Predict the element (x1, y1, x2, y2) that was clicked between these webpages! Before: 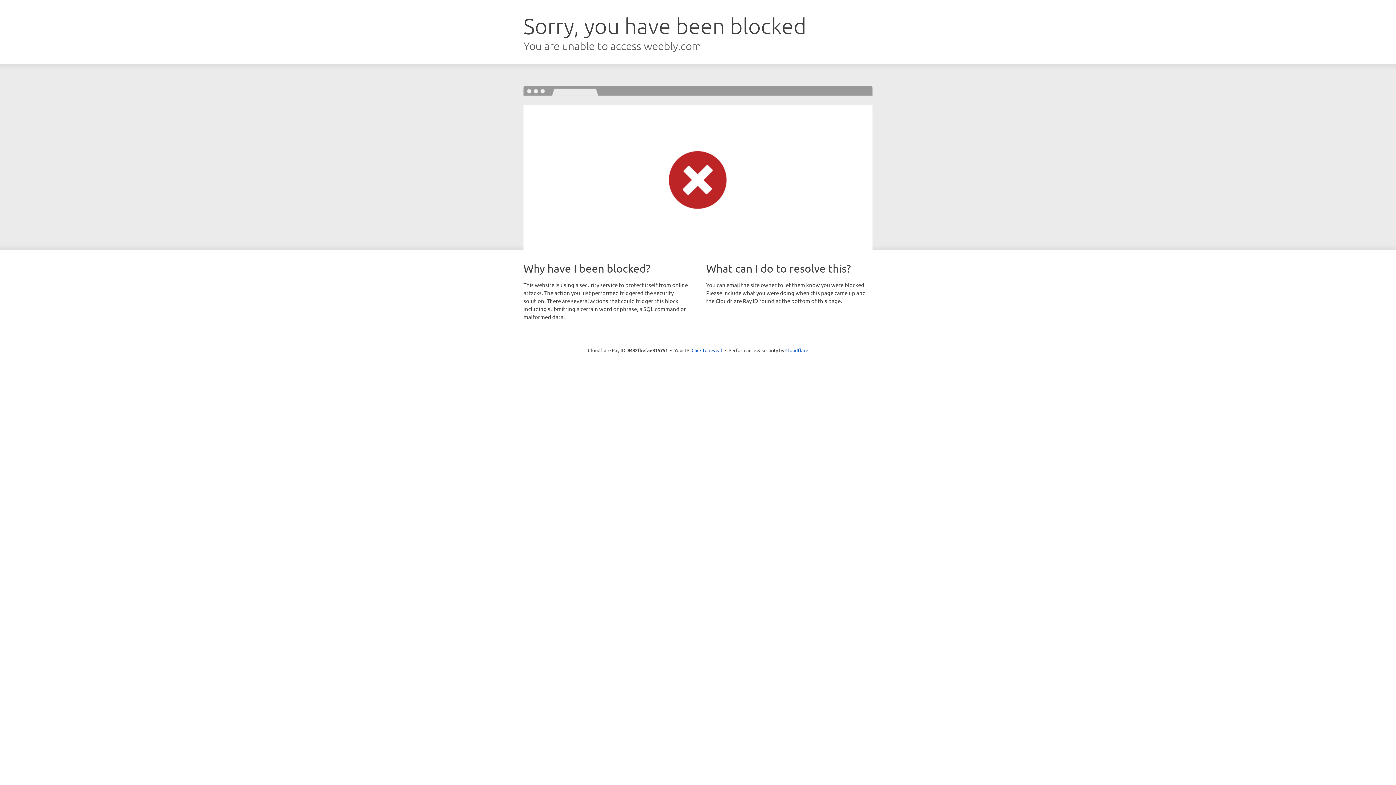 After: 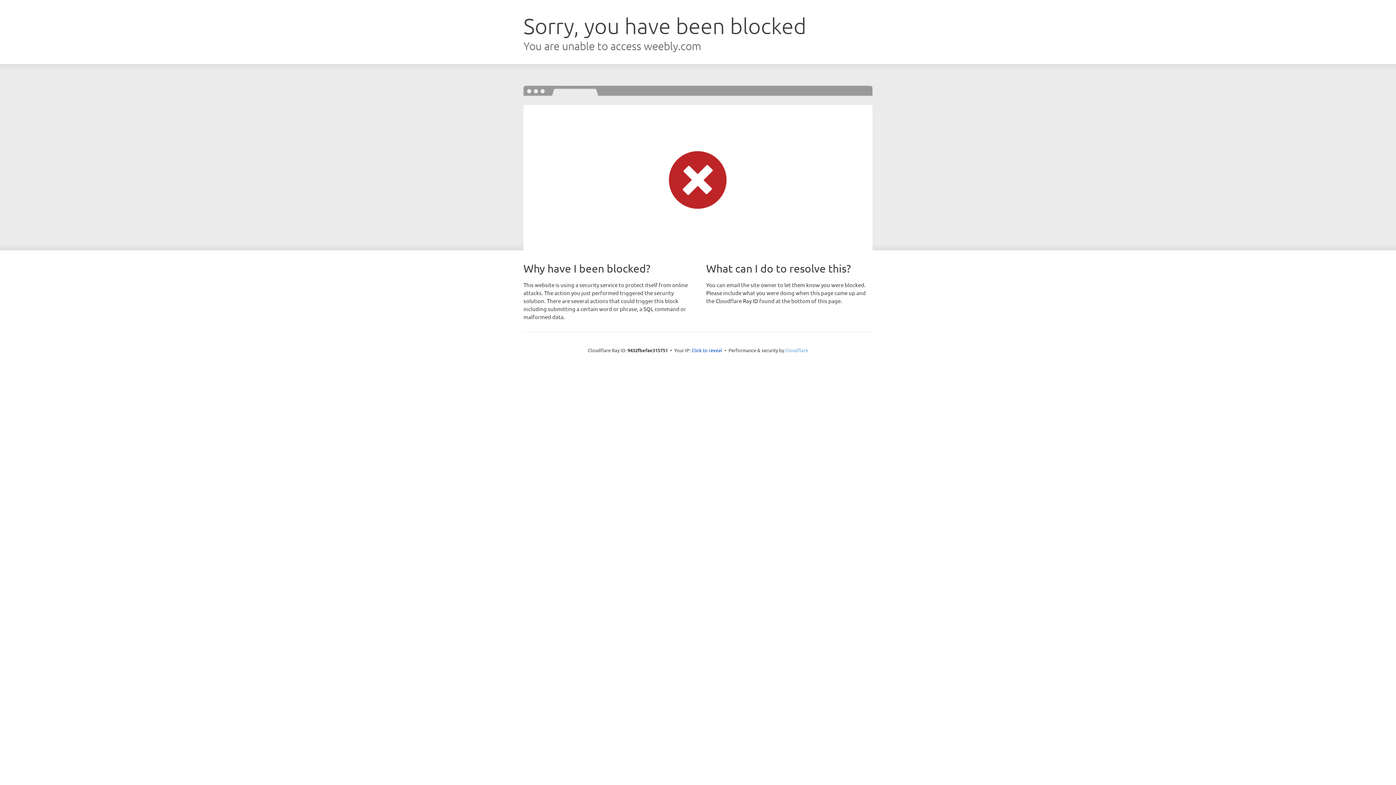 Action: bbox: (785, 347, 808, 353) label: Cloudflare